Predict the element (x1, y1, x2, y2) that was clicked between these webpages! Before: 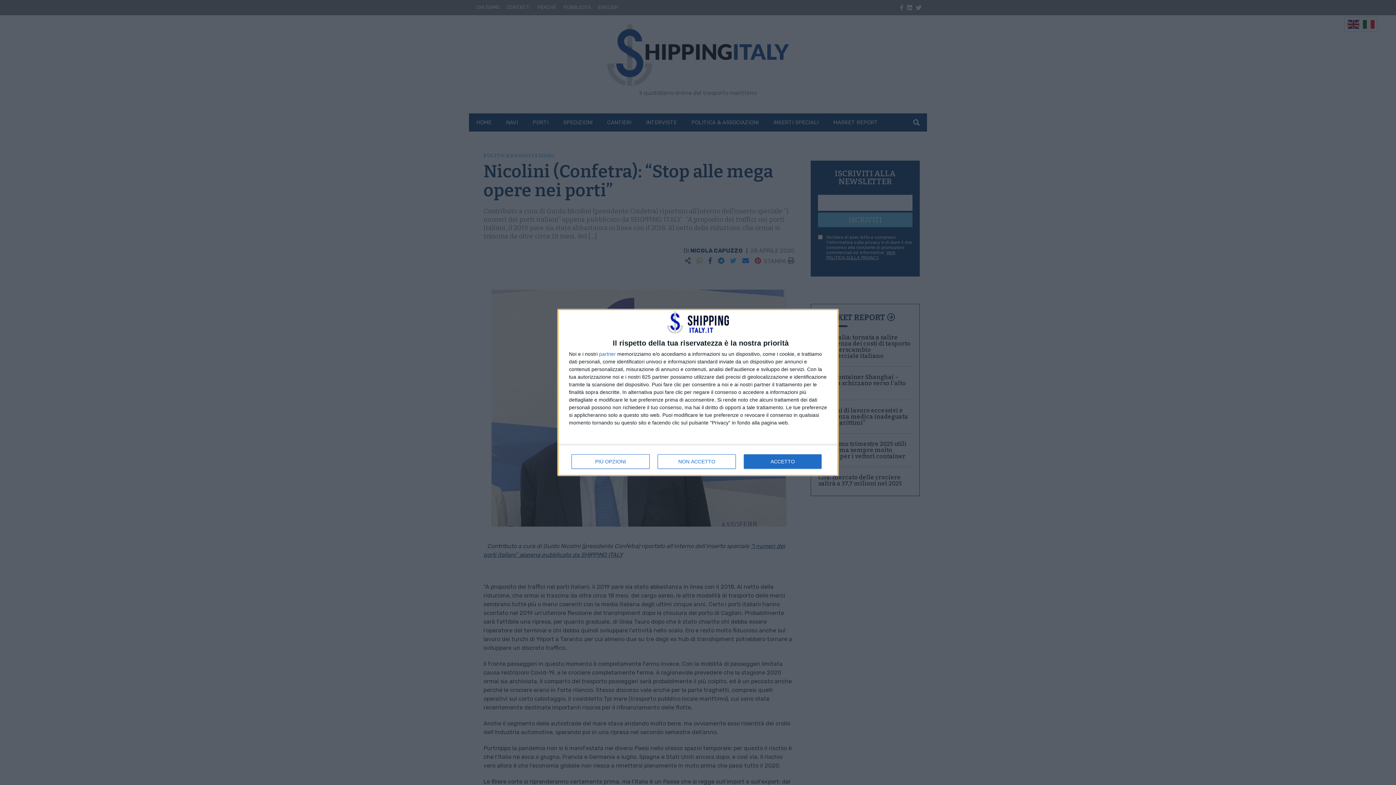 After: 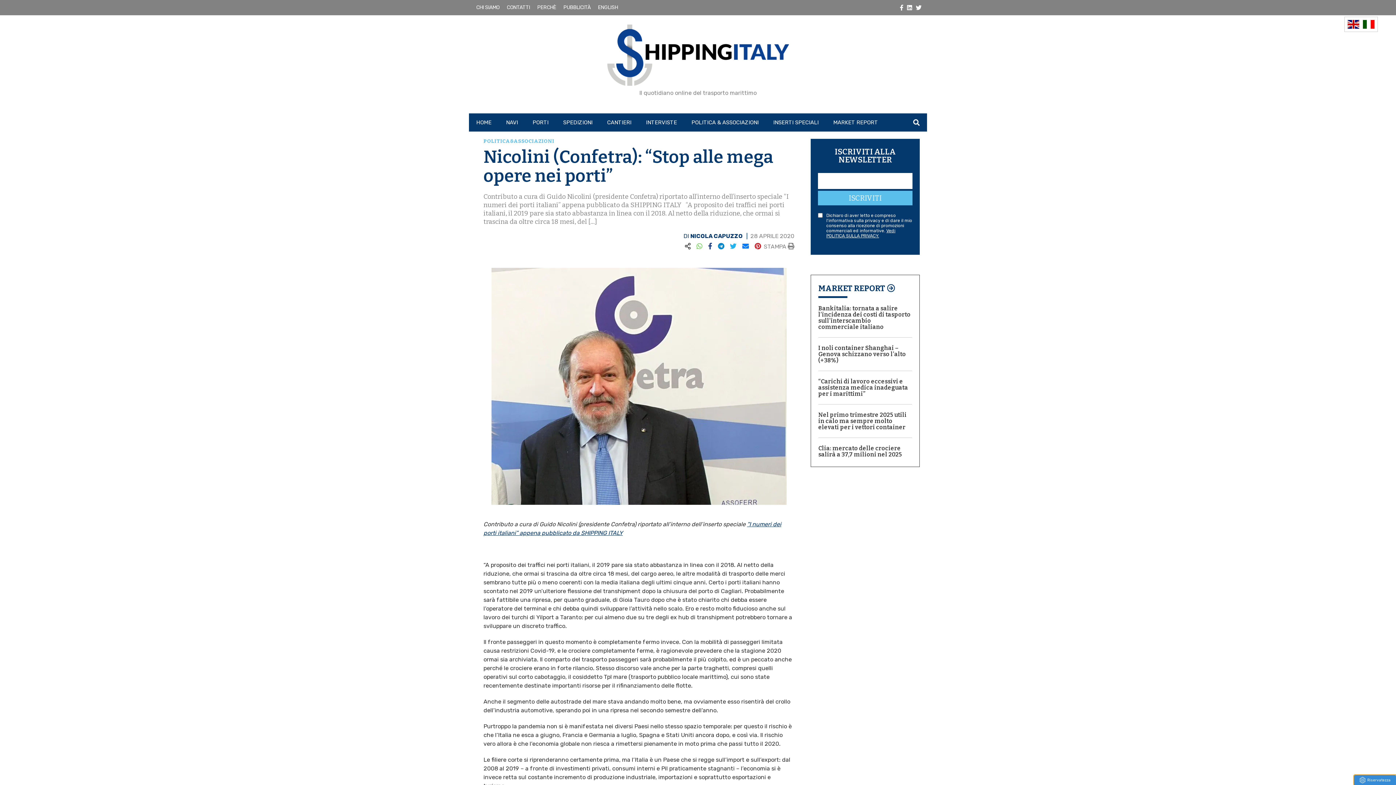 Action: bbox: (657, 454, 736, 468) label: NON ACCETTO